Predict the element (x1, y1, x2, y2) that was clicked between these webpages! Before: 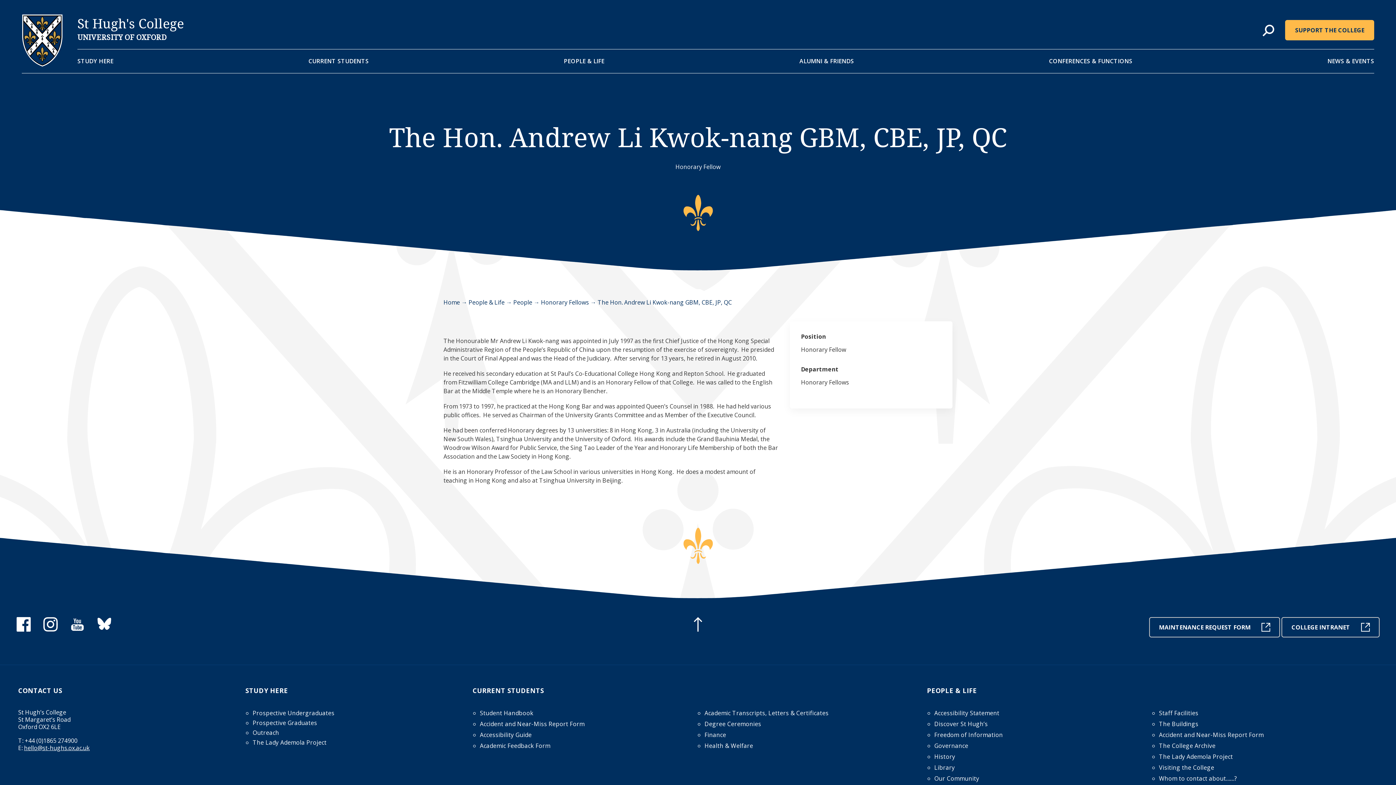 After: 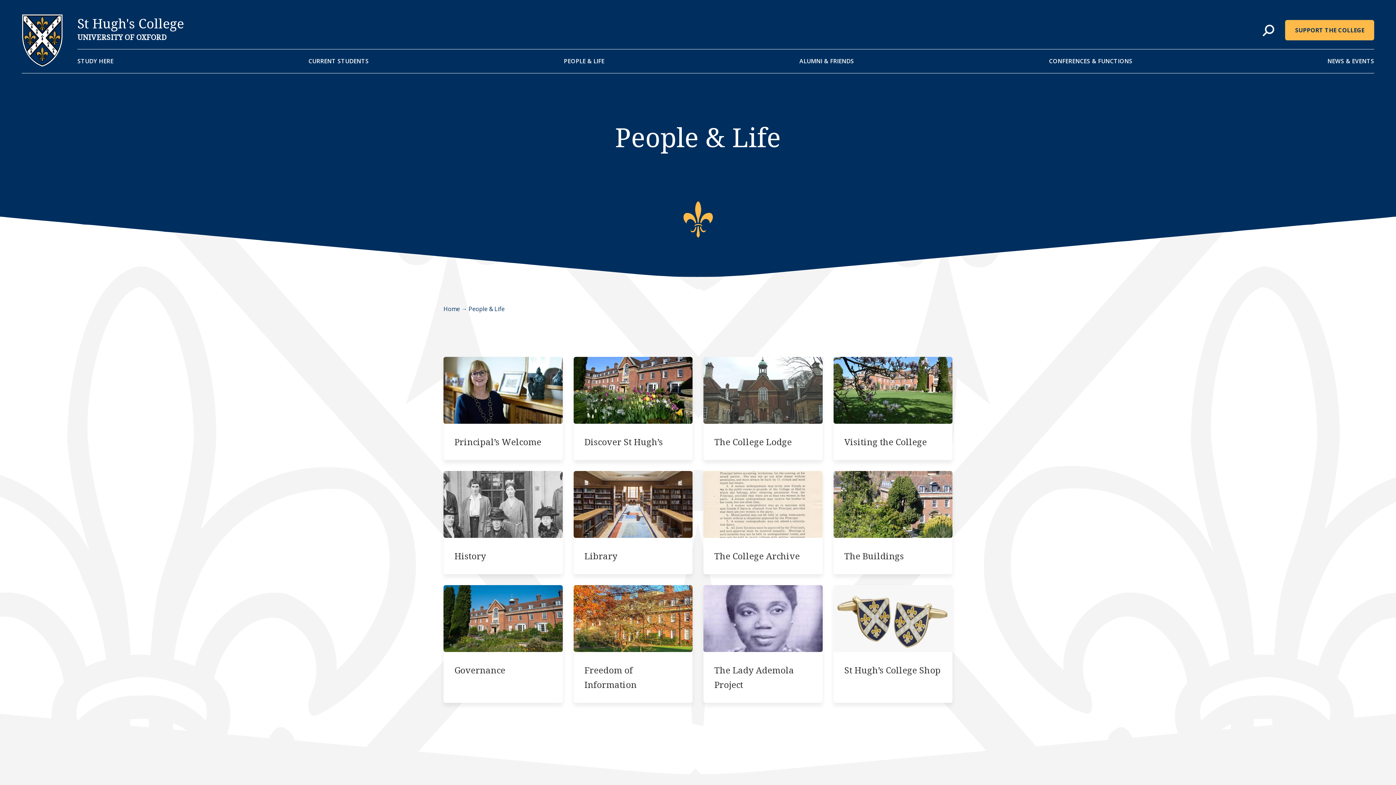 Action: bbox: (564, 49, 604, 73) label: PEOPLE & LIFE